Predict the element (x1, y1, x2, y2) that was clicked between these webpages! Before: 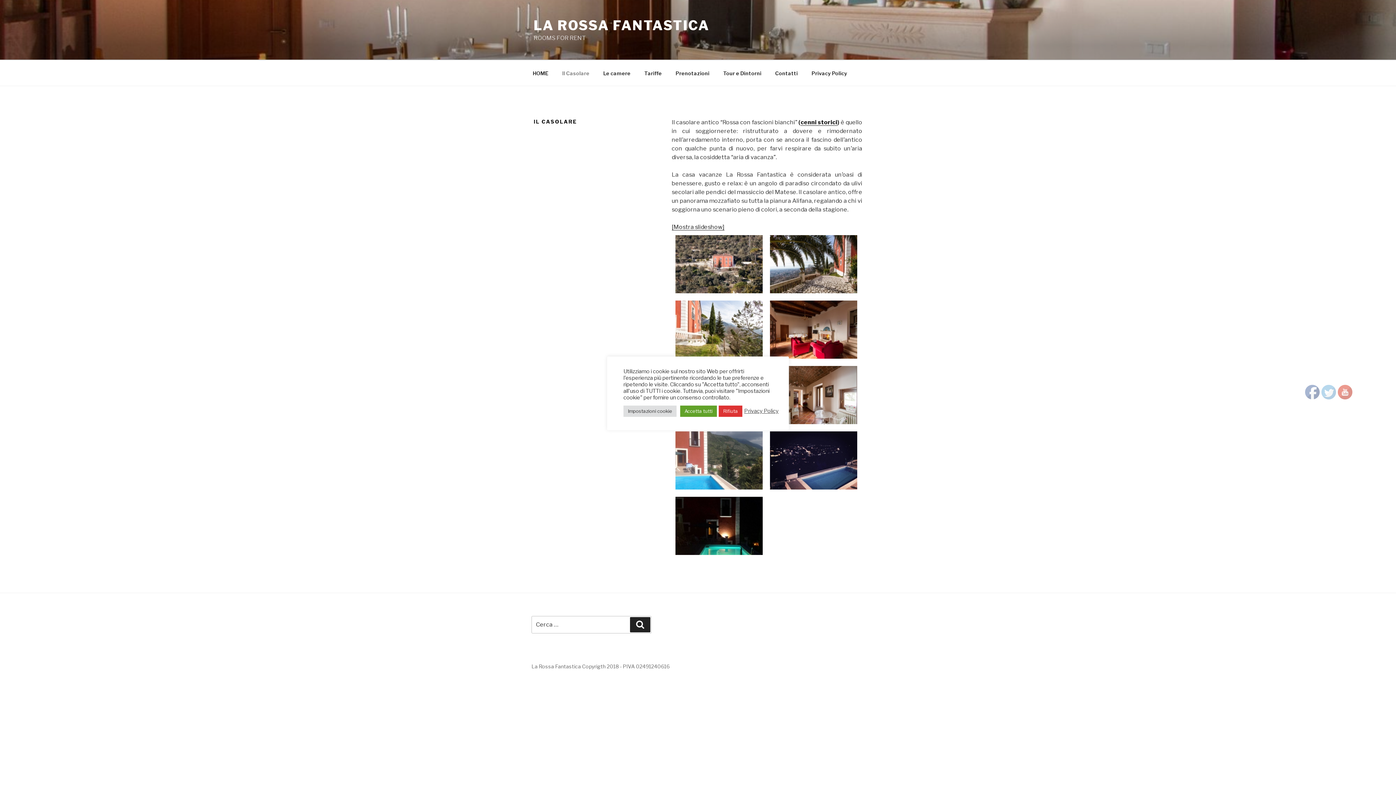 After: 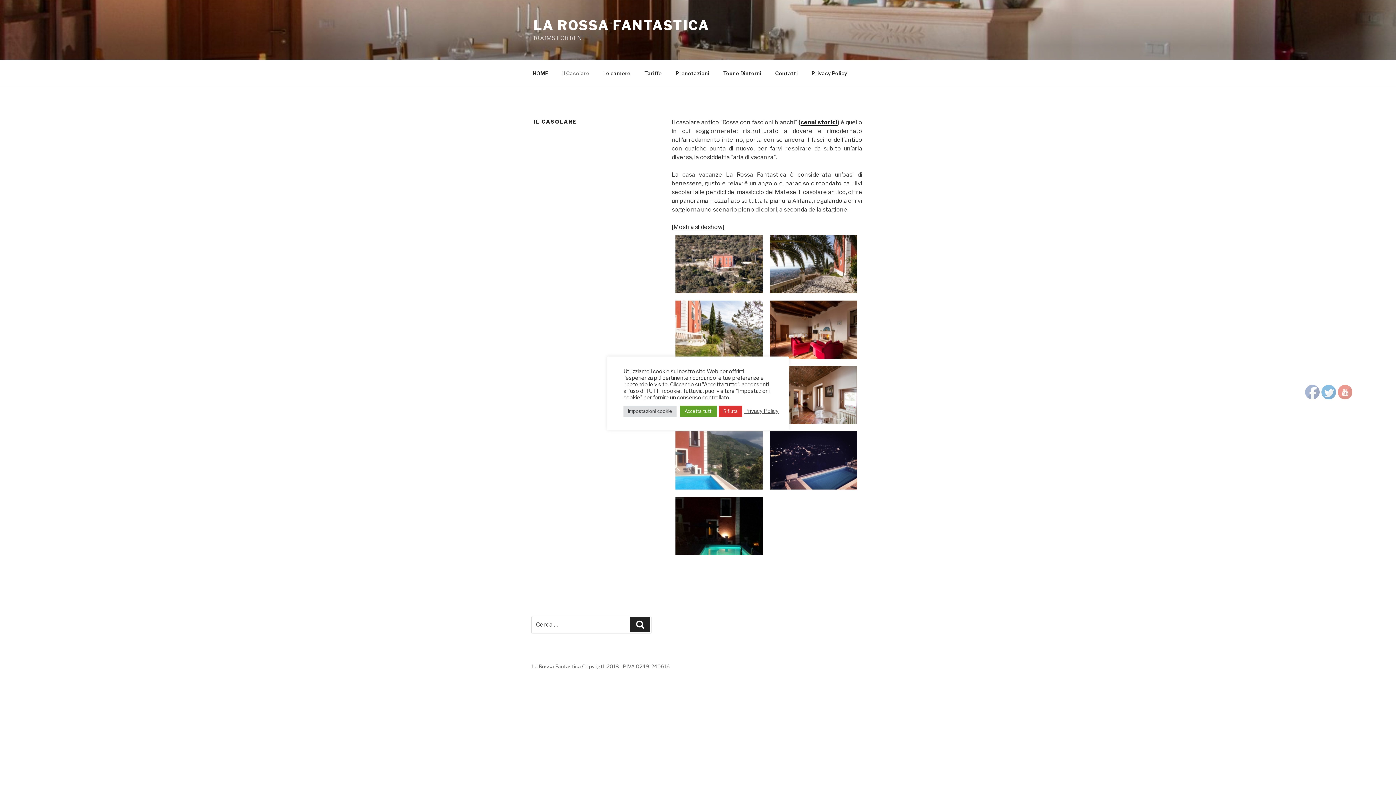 Action: bbox: (1321, 385, 1336, 402)